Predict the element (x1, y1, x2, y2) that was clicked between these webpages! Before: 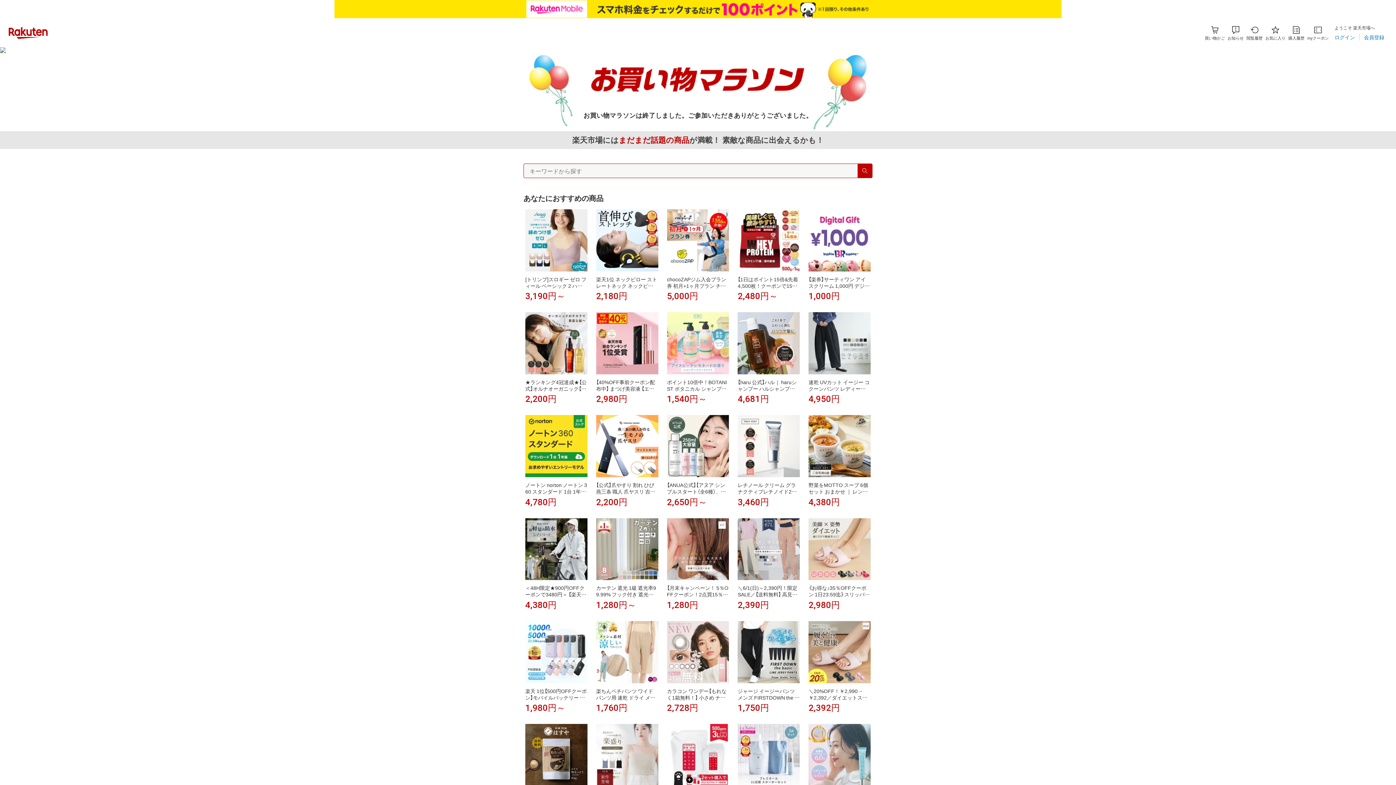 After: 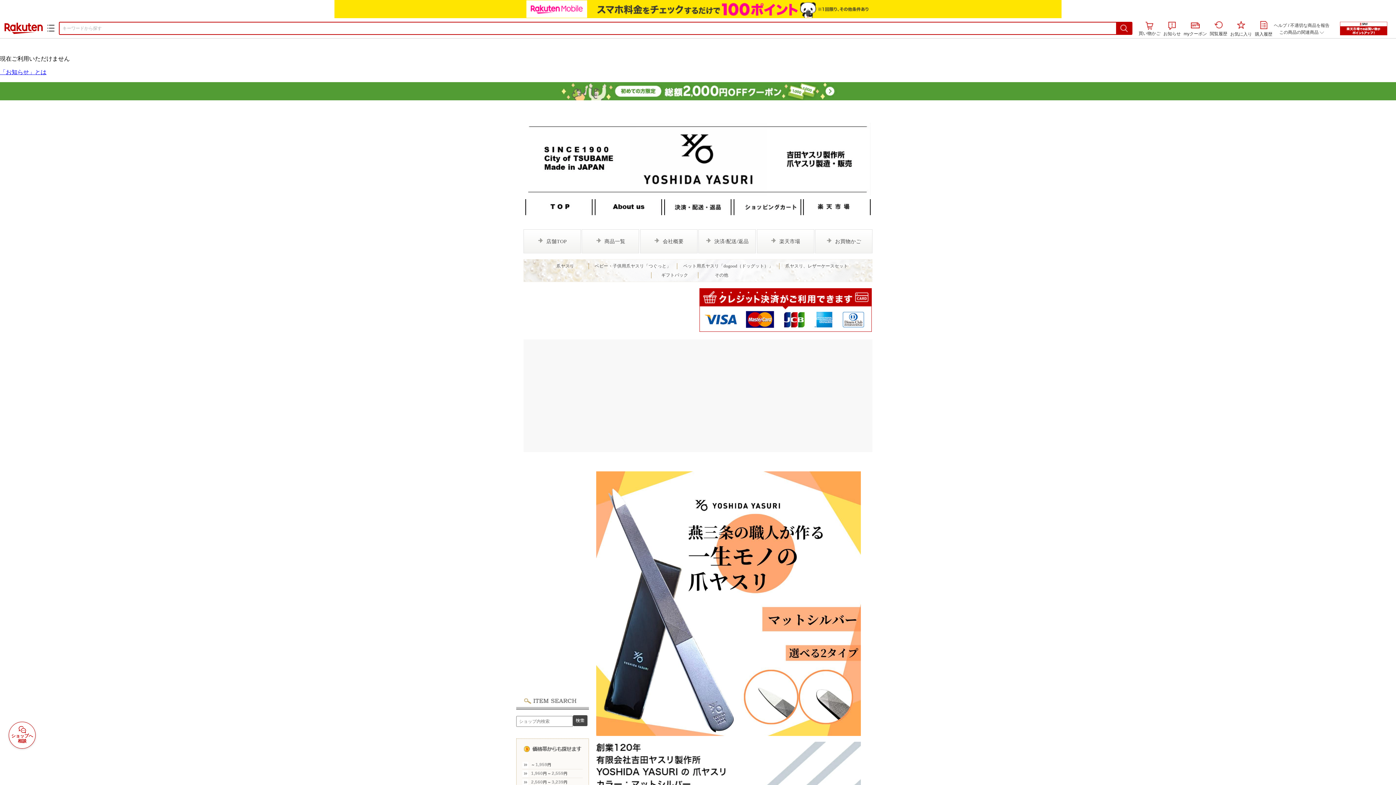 Action: bbox: (596, 495, 658, 506) label: 2,200円